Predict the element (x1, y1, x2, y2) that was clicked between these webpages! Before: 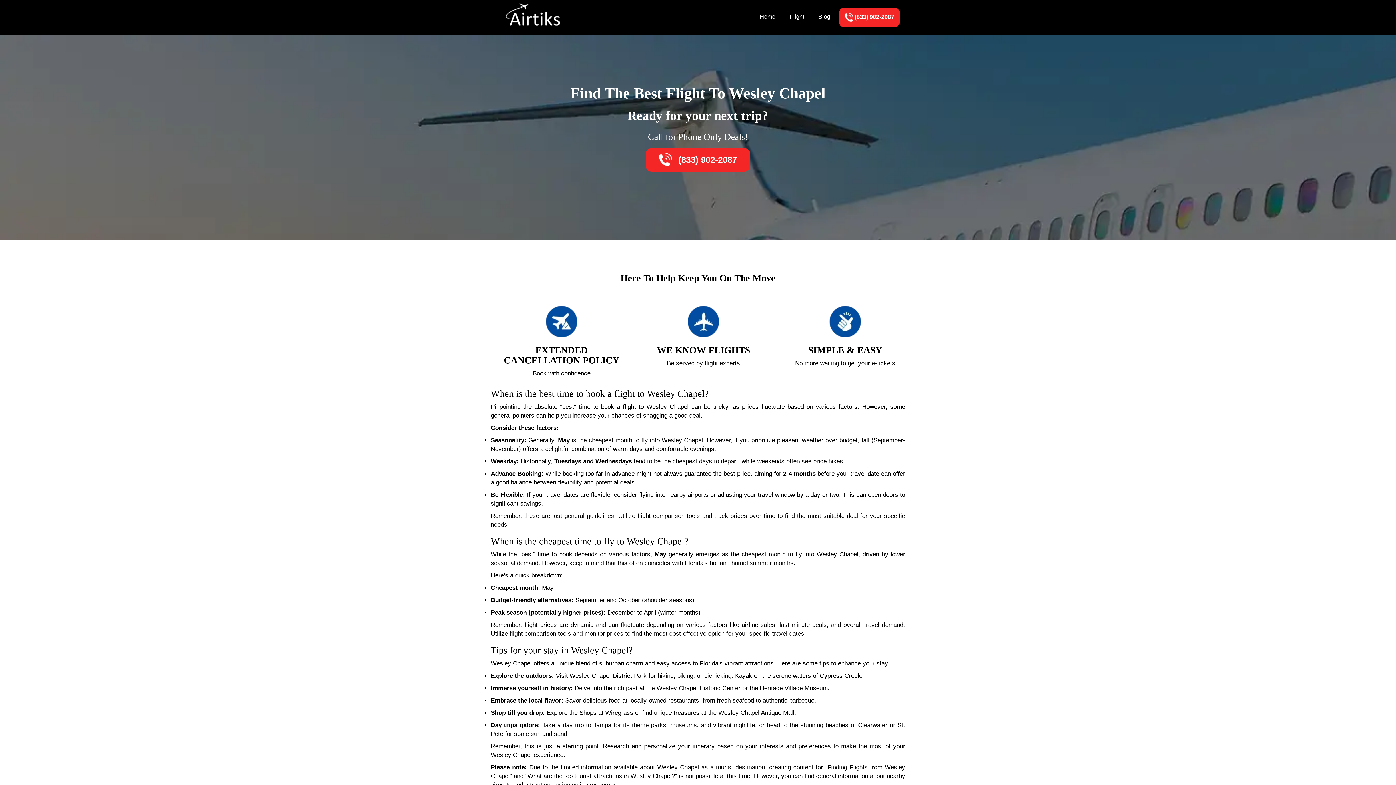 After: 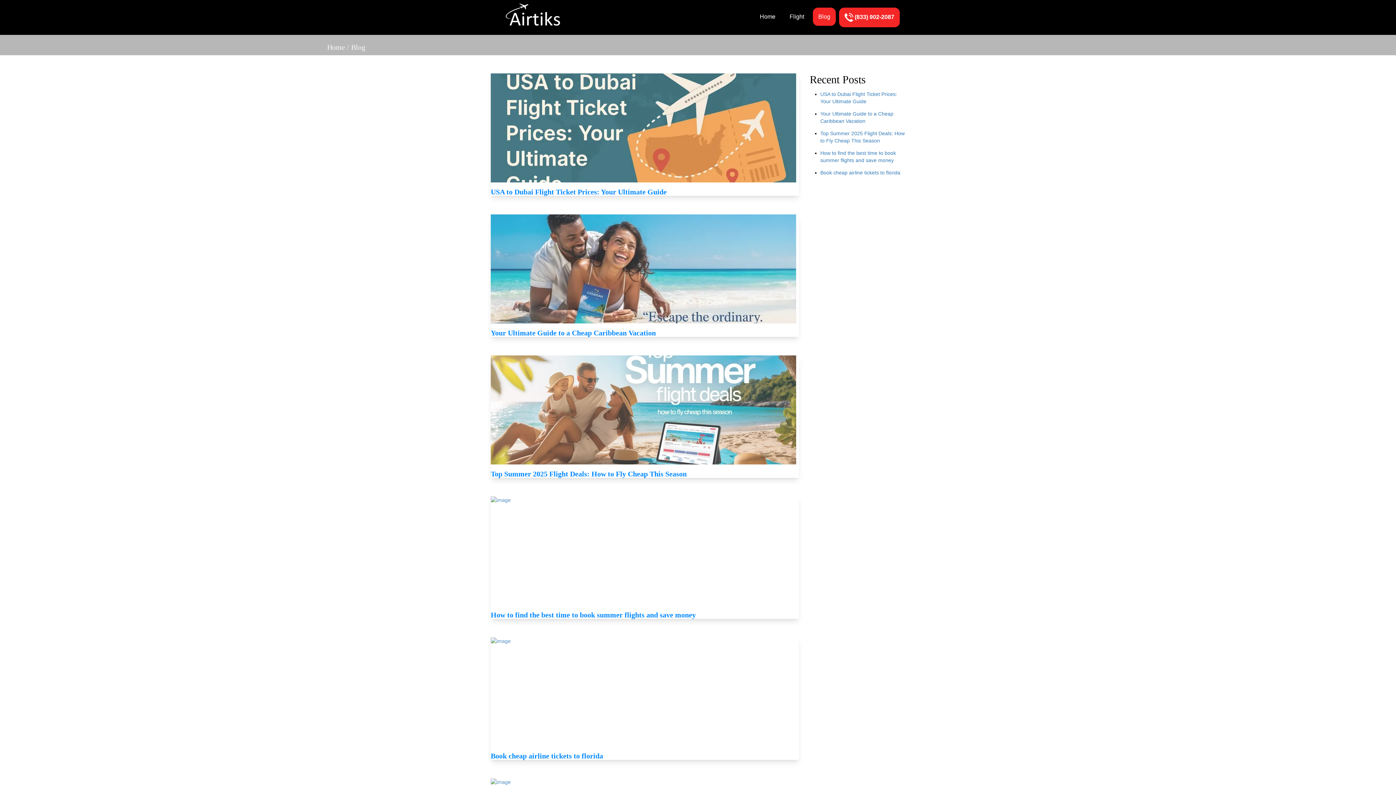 Action: bbox: (813, 7, 836, 25) label: Blog